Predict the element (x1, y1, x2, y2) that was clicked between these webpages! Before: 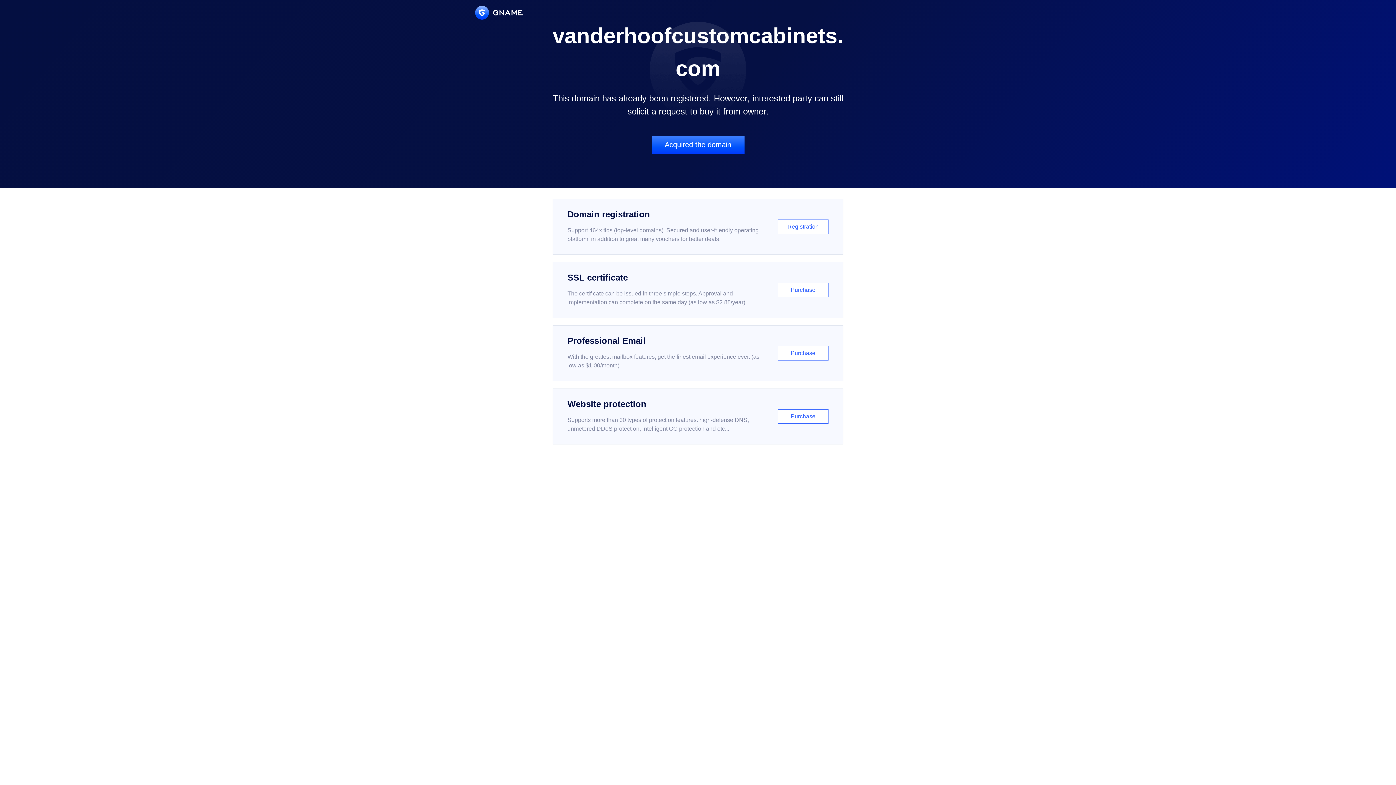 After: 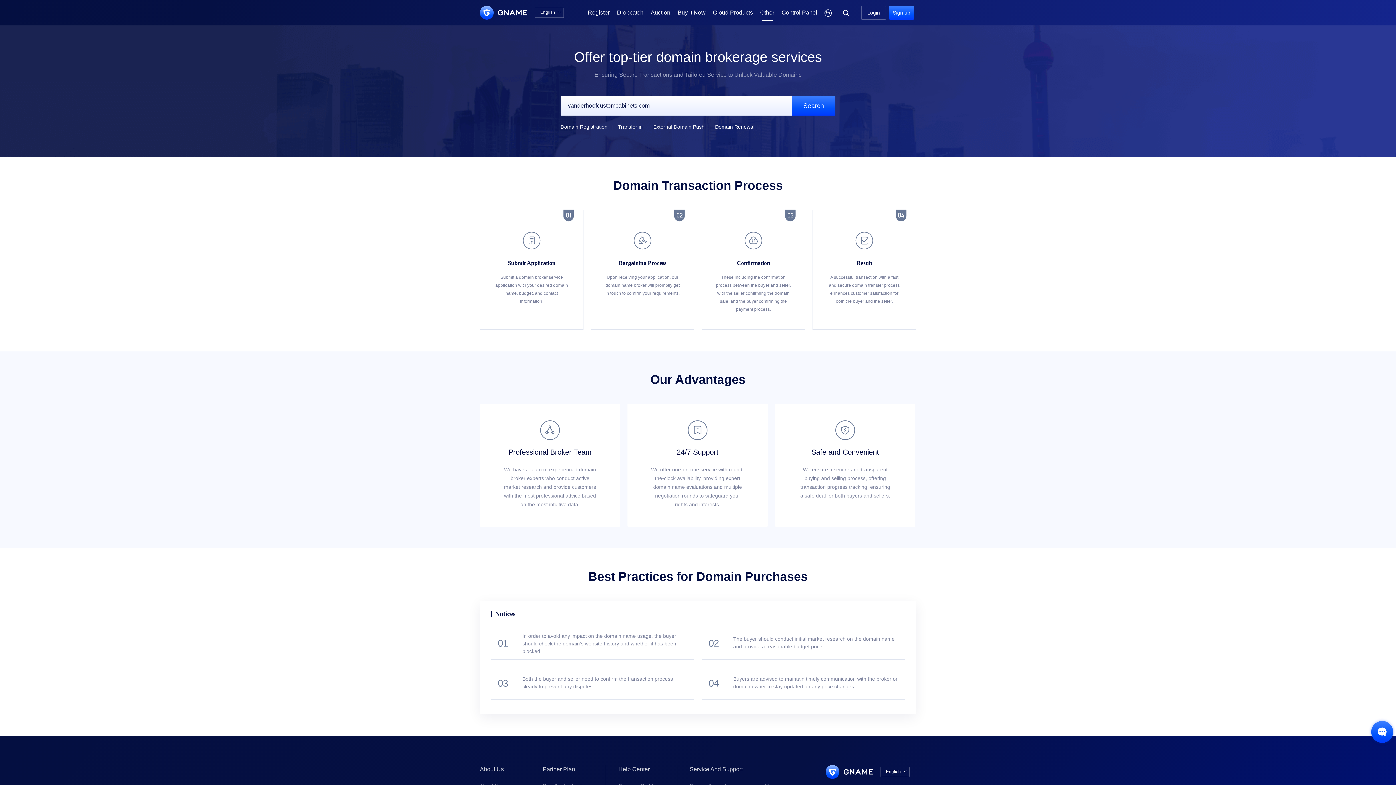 Action: bbox: (651, 136, 744, 153) label: Acquired the domain